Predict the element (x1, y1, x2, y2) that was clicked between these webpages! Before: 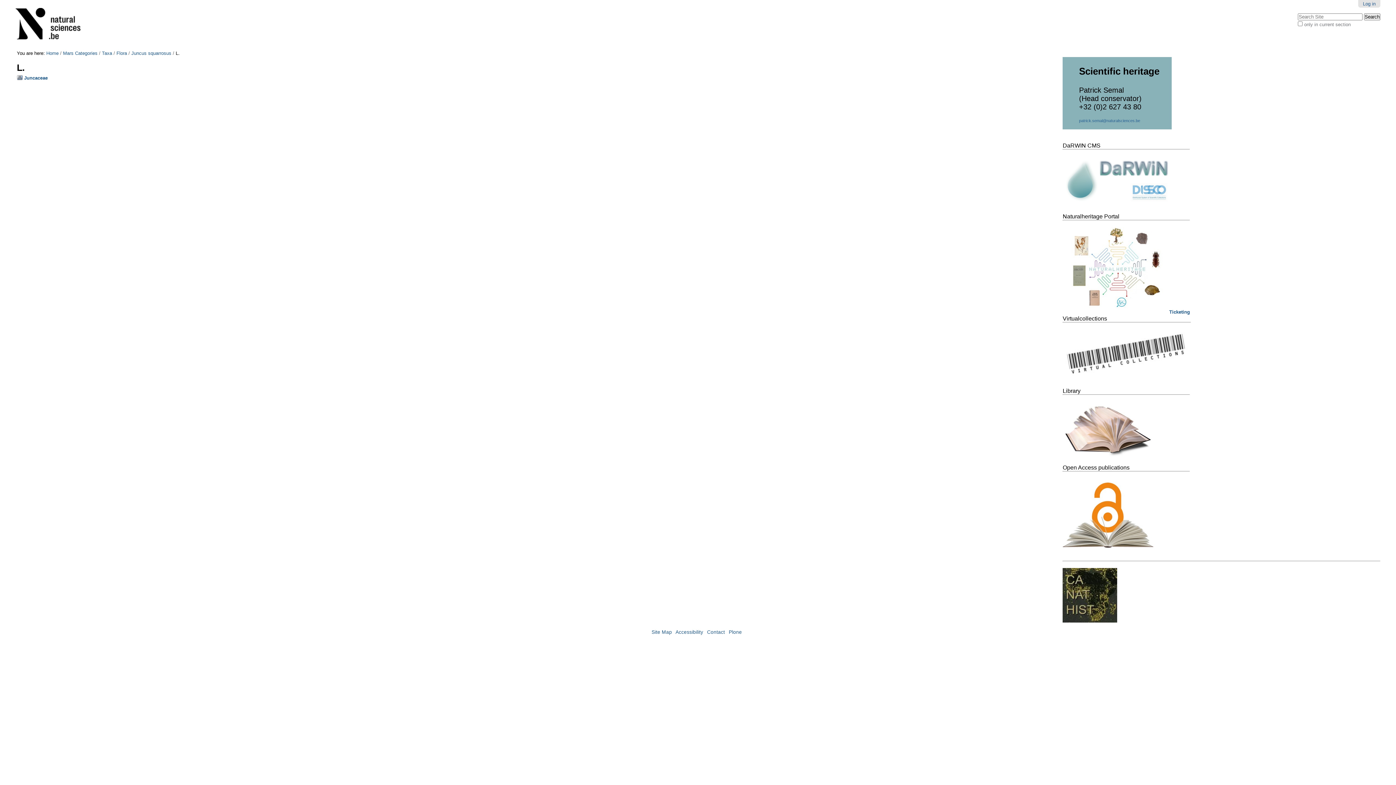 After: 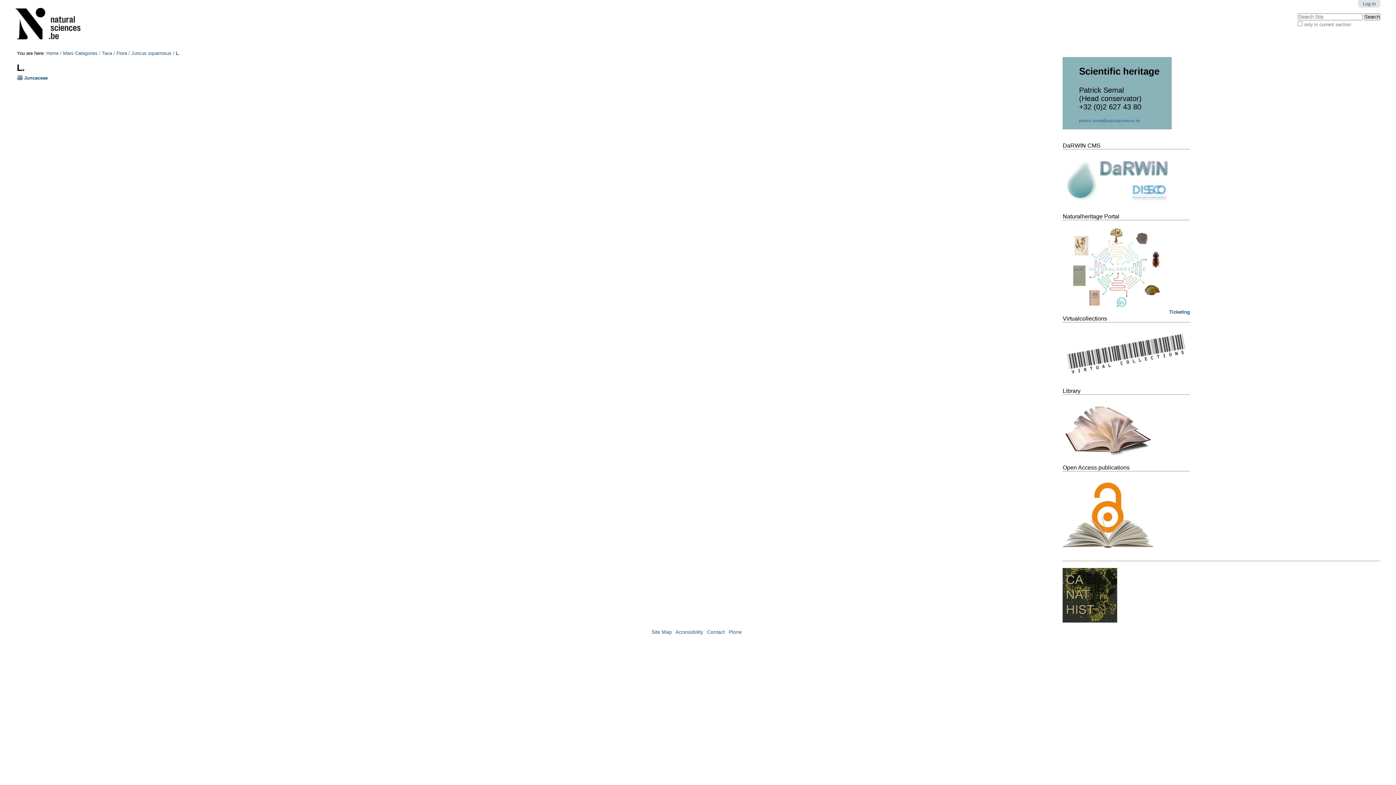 Action: bbox: (1079, 118, 1140, 122) label: patrick.semal@naturalsciences.be